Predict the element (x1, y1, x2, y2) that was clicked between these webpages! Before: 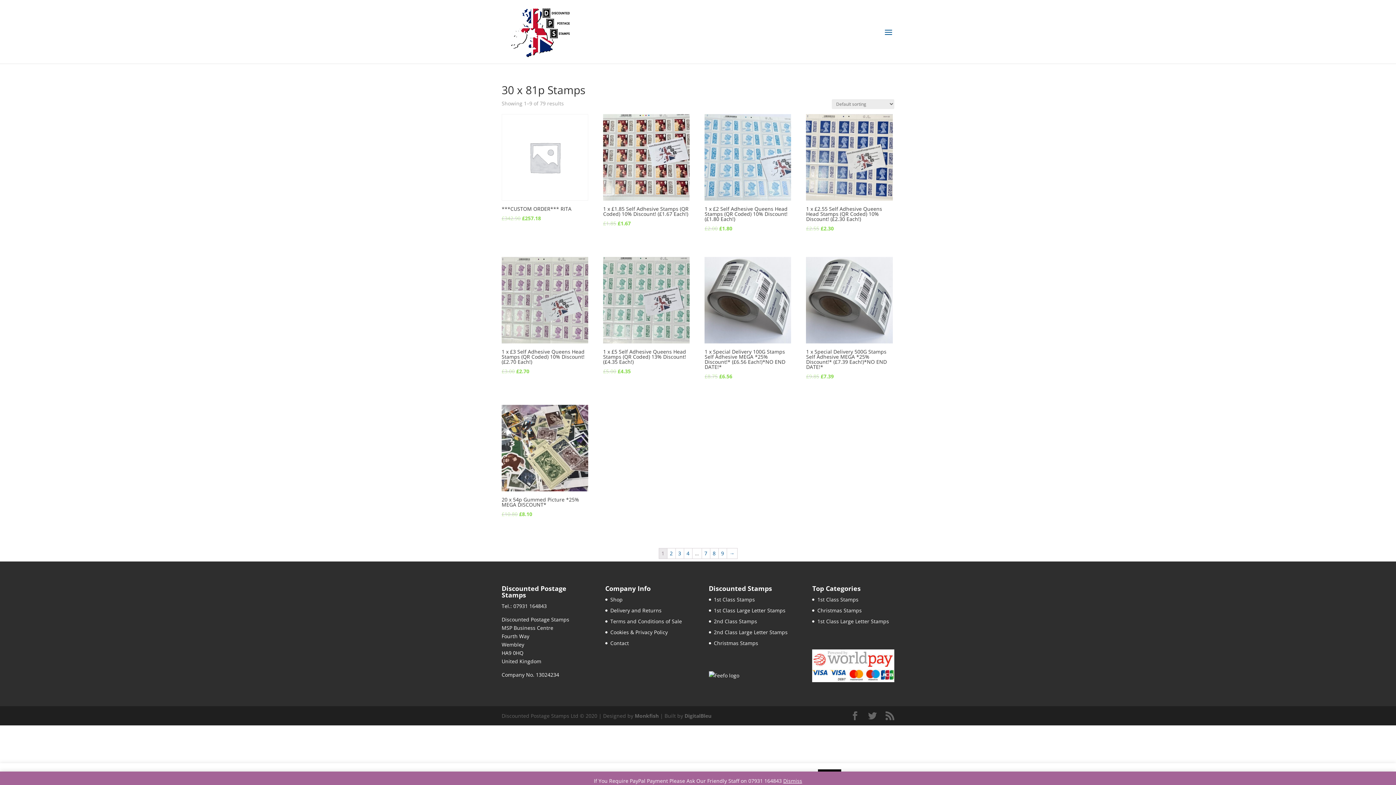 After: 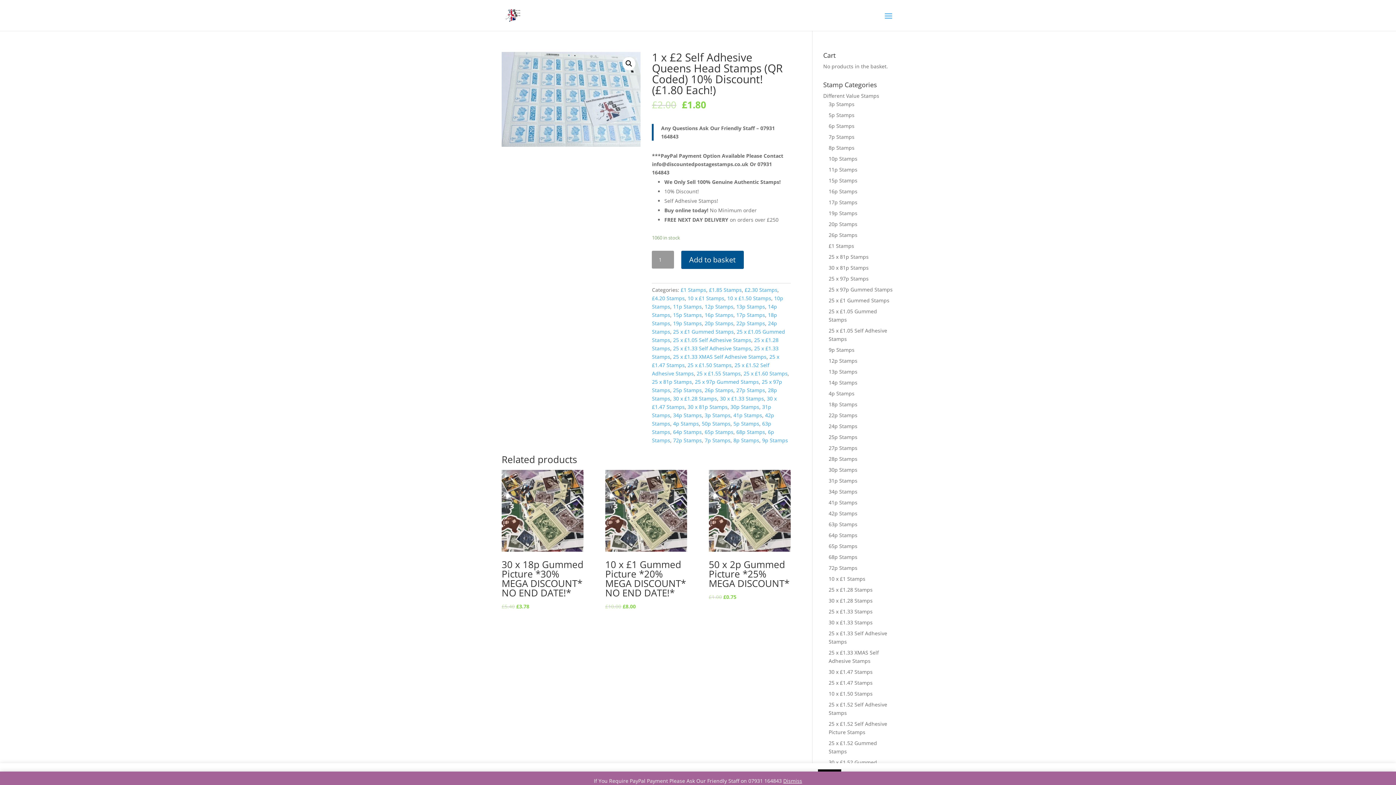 Action: bbox: (704, 204, 791, 241) label: 1 x £2 Self Adhesive Queens Head Stamps (QR Coded) 10% Discount! (£1.80 Each!)
£2.00 £1.80